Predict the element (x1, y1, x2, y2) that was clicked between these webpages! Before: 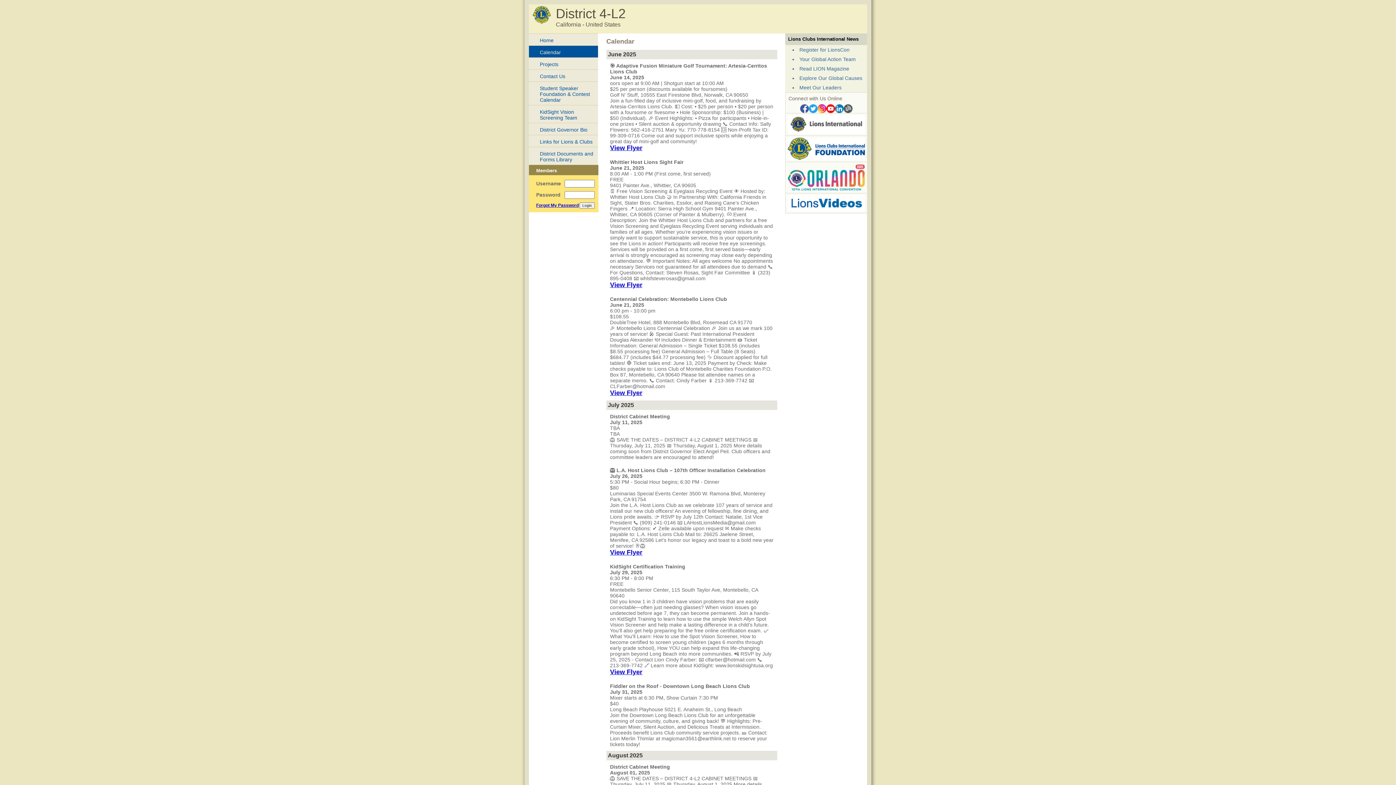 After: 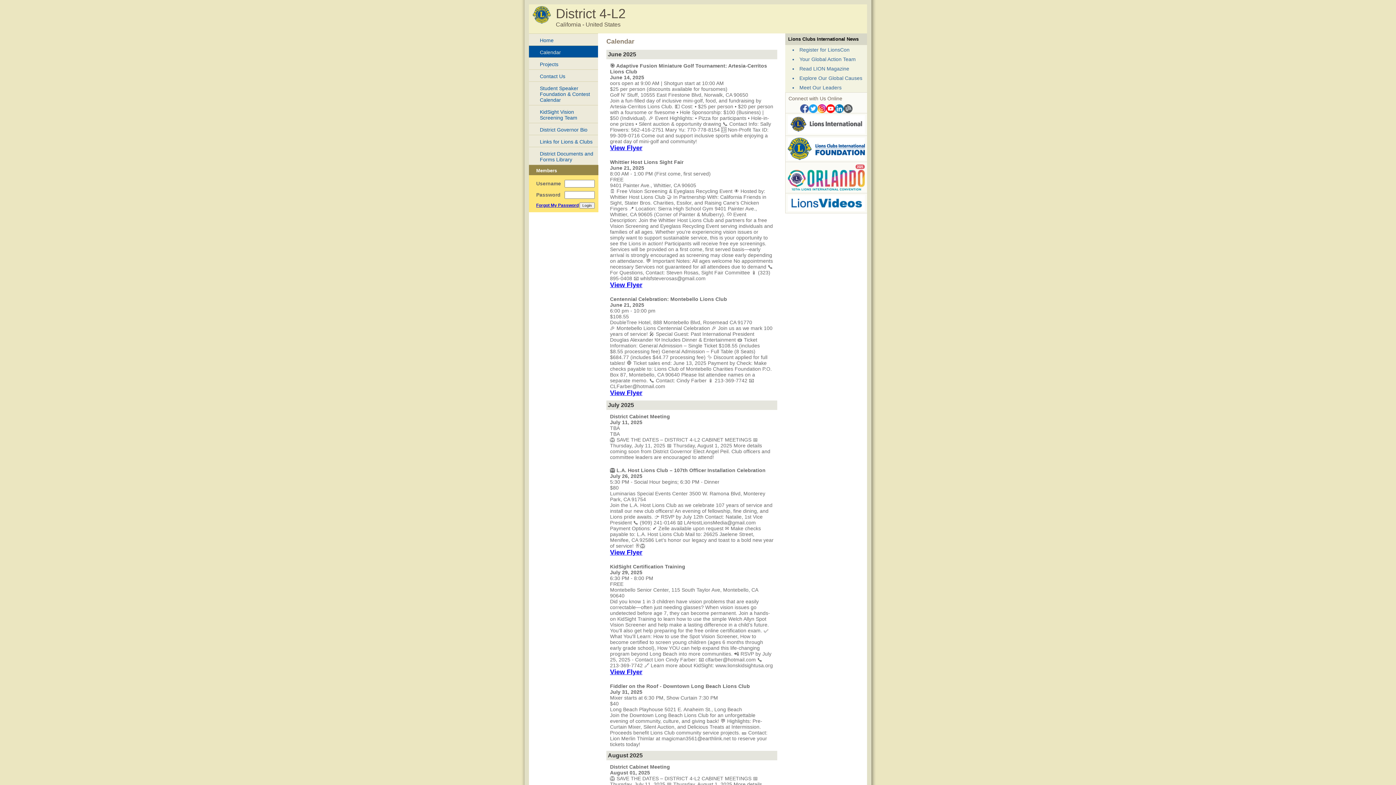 Action: bbox: (788, 206, 865, 212)